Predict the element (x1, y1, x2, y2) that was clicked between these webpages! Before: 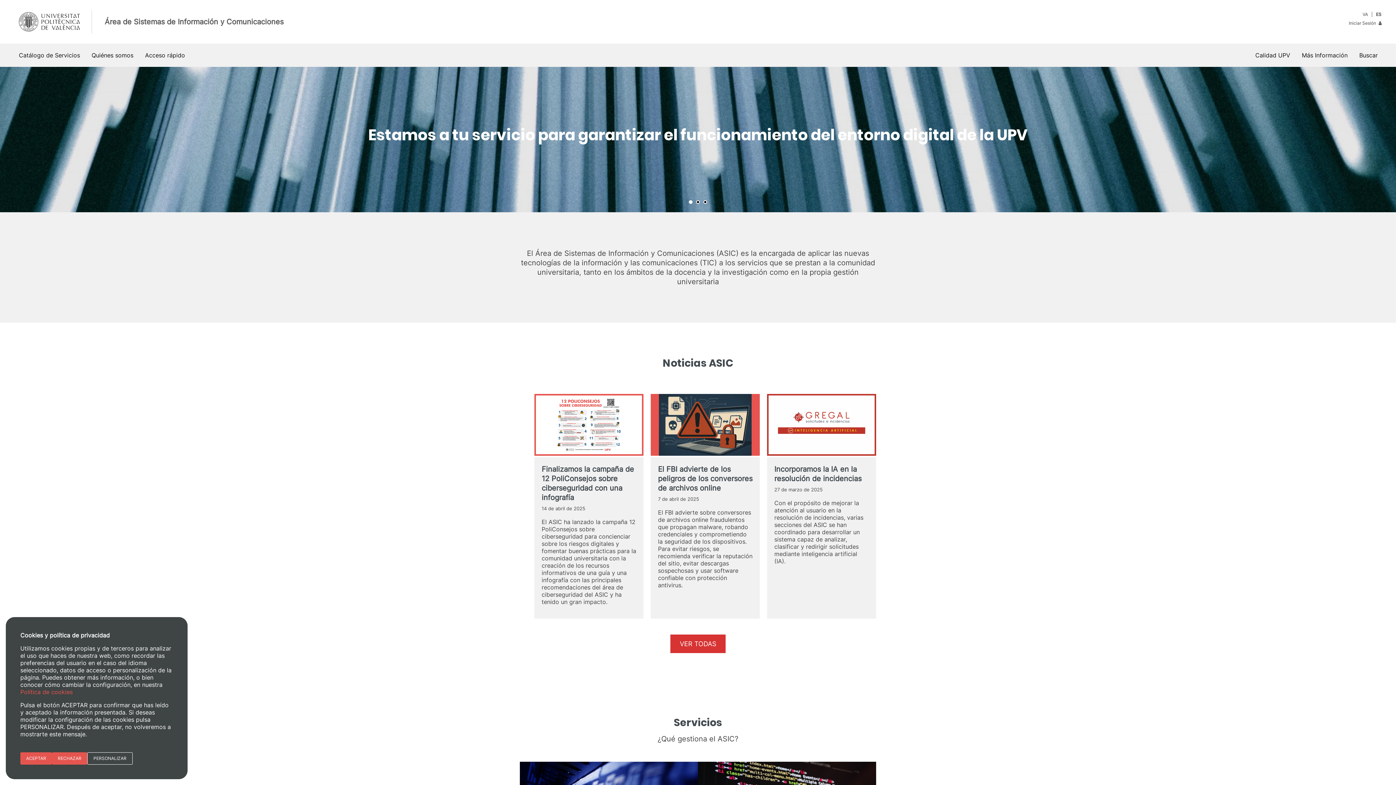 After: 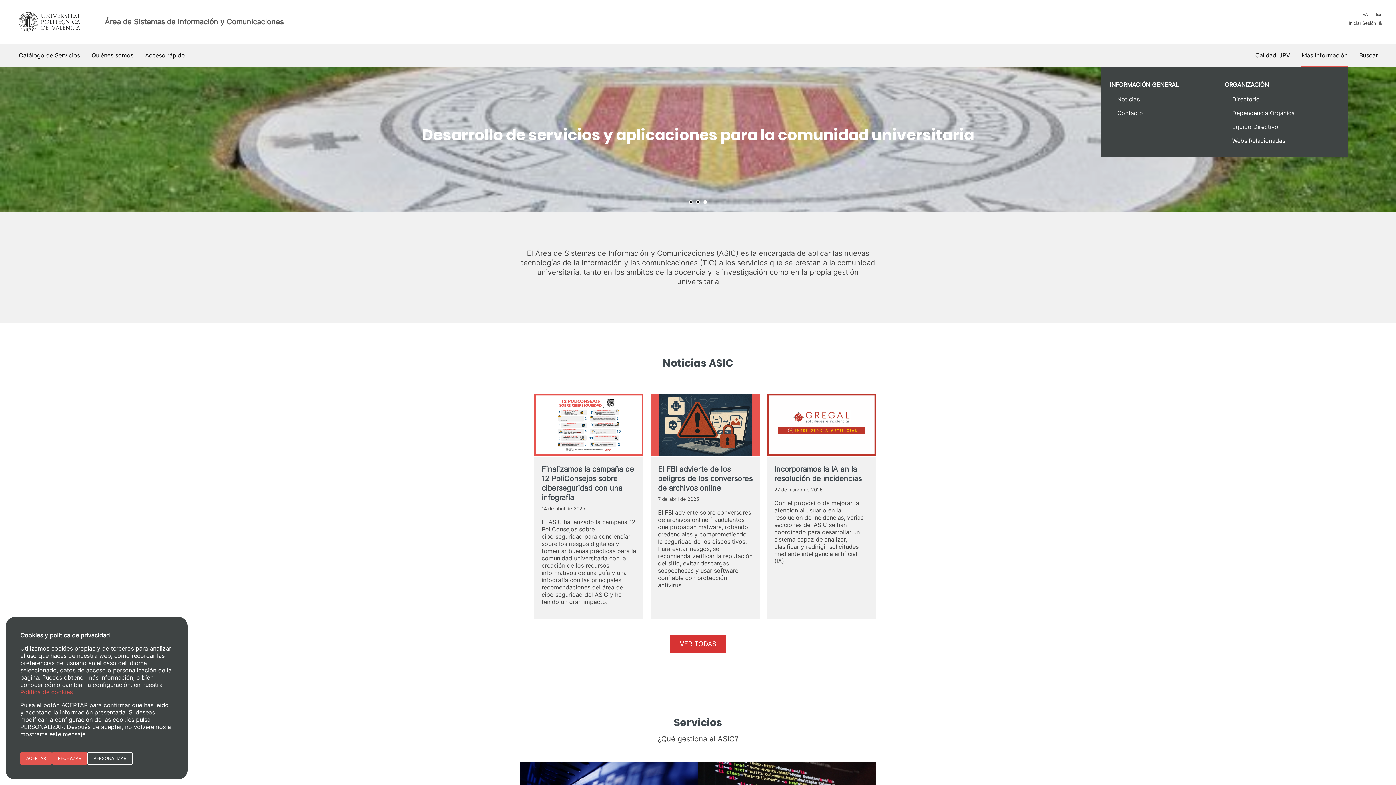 Action: label: Más Información bbox: (1301, 43, 1348, 66)